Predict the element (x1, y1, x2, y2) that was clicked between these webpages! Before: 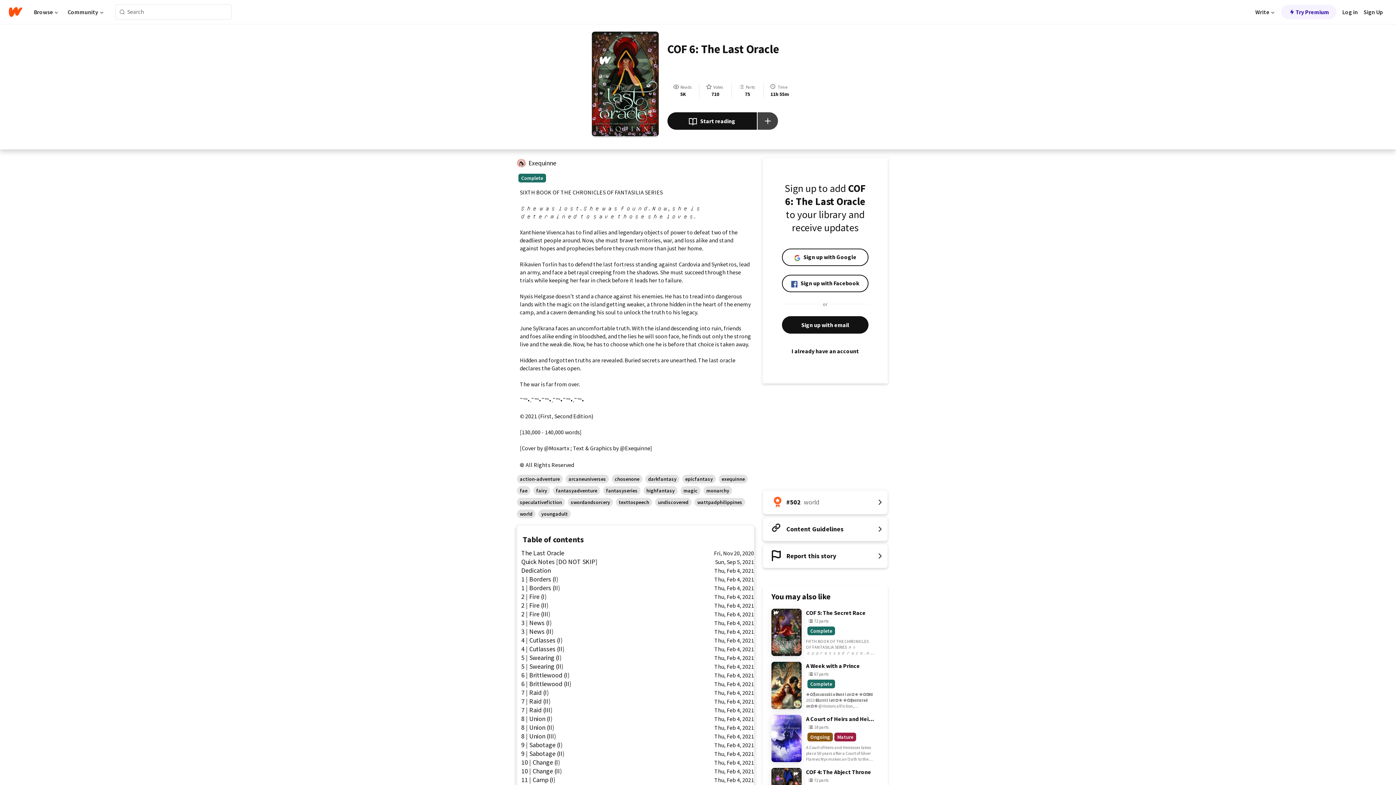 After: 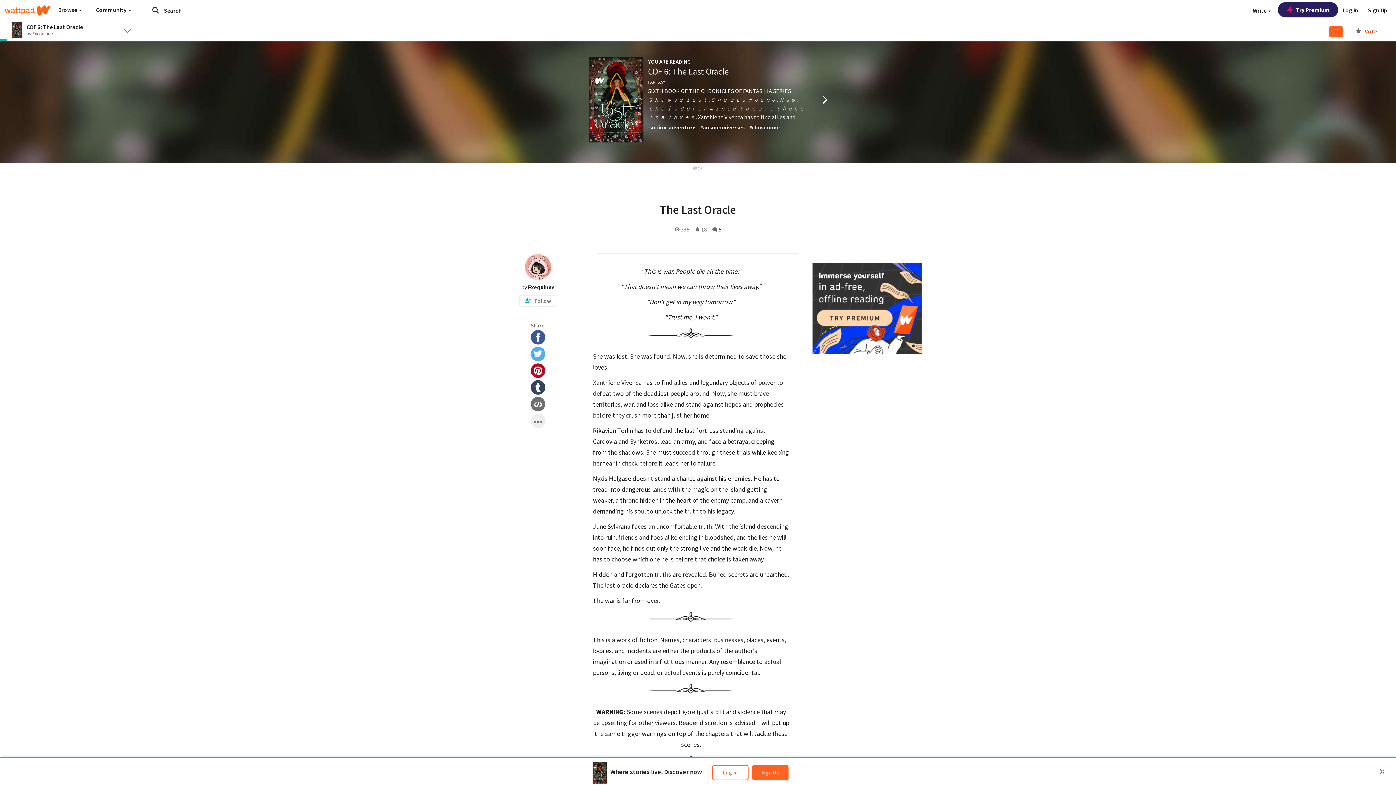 Action: label: The Last Oracle
Fri, Nov 20, 2020 bbox: (517, 549, 754, 557)